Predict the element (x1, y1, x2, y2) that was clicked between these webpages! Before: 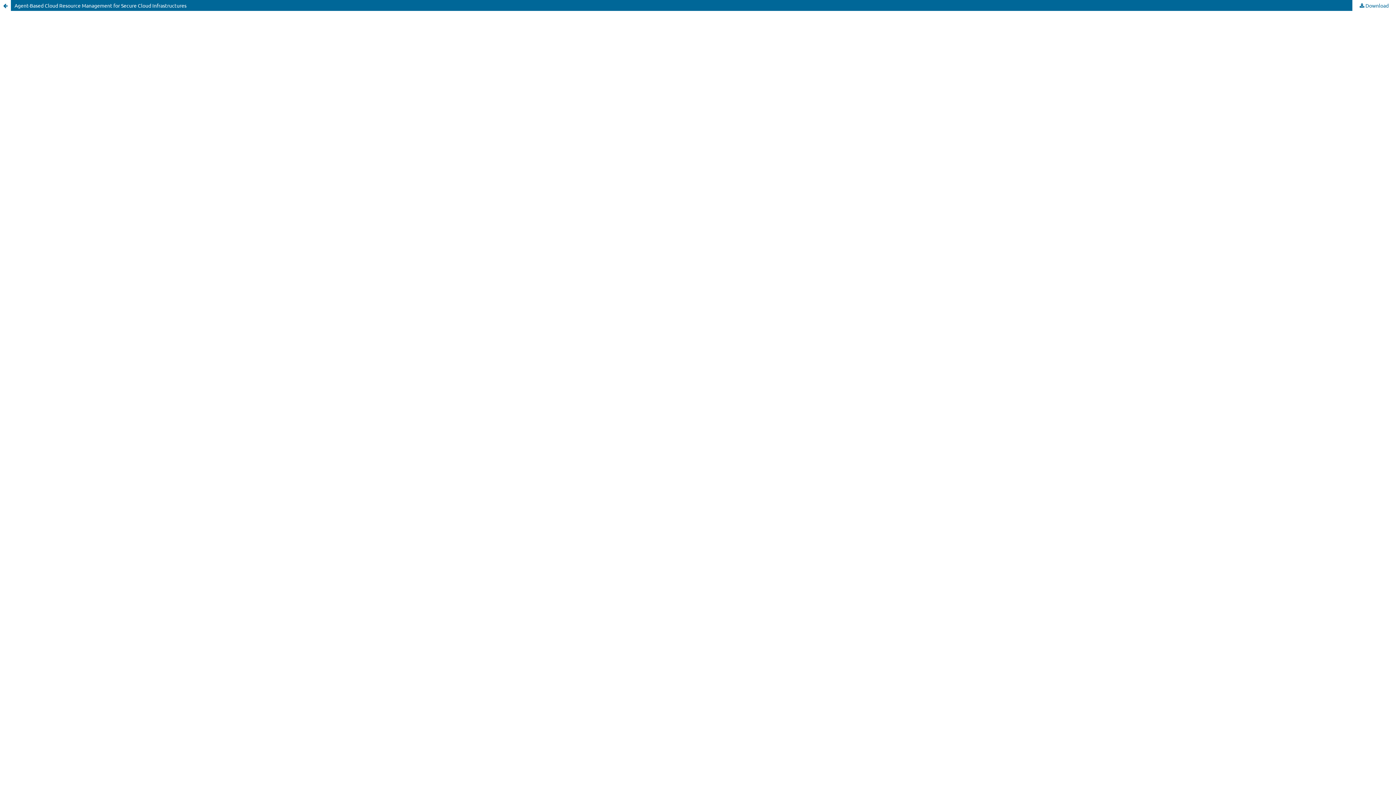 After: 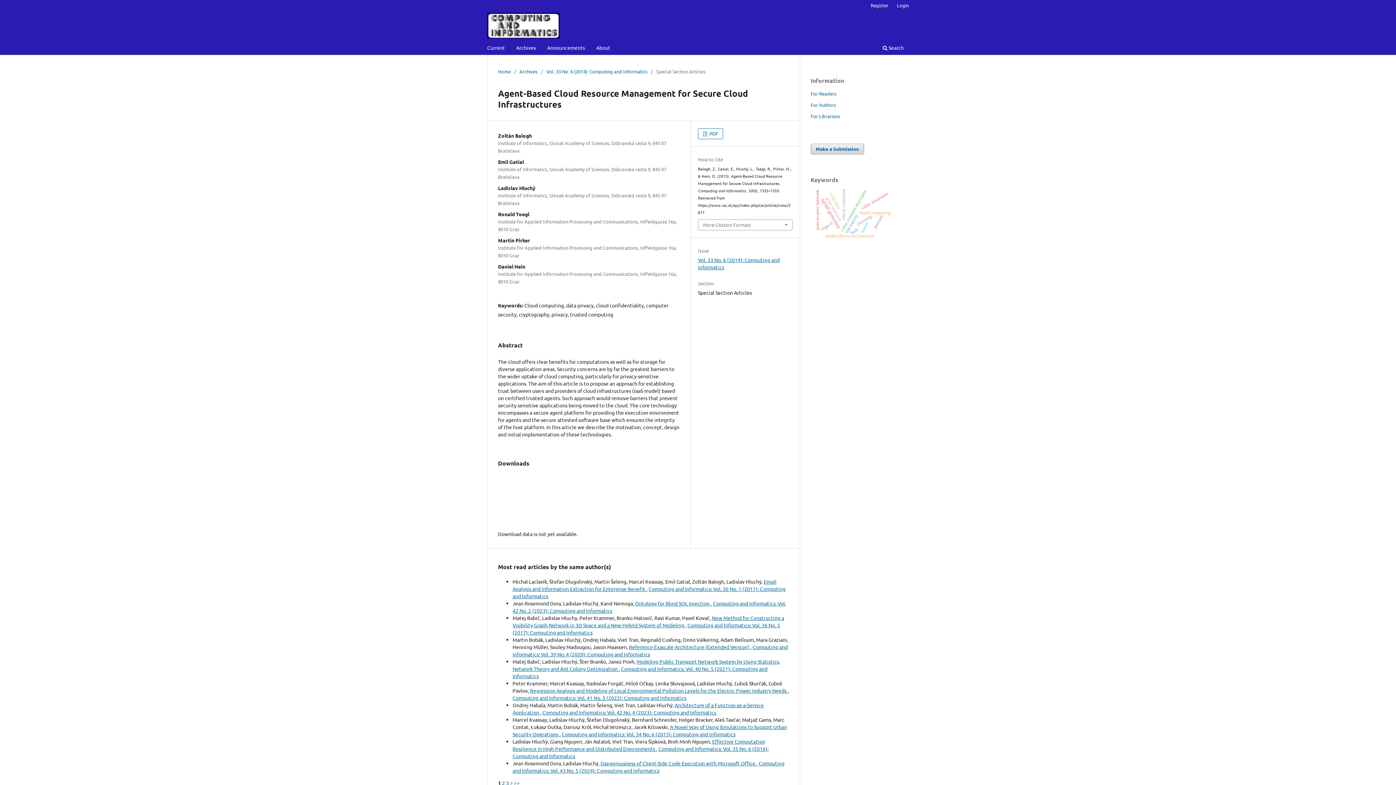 Action: label: Agent-Based Cloud Resource Management for Secure Cloud Infrastructures bbox: (0, 0, 1396, 10)